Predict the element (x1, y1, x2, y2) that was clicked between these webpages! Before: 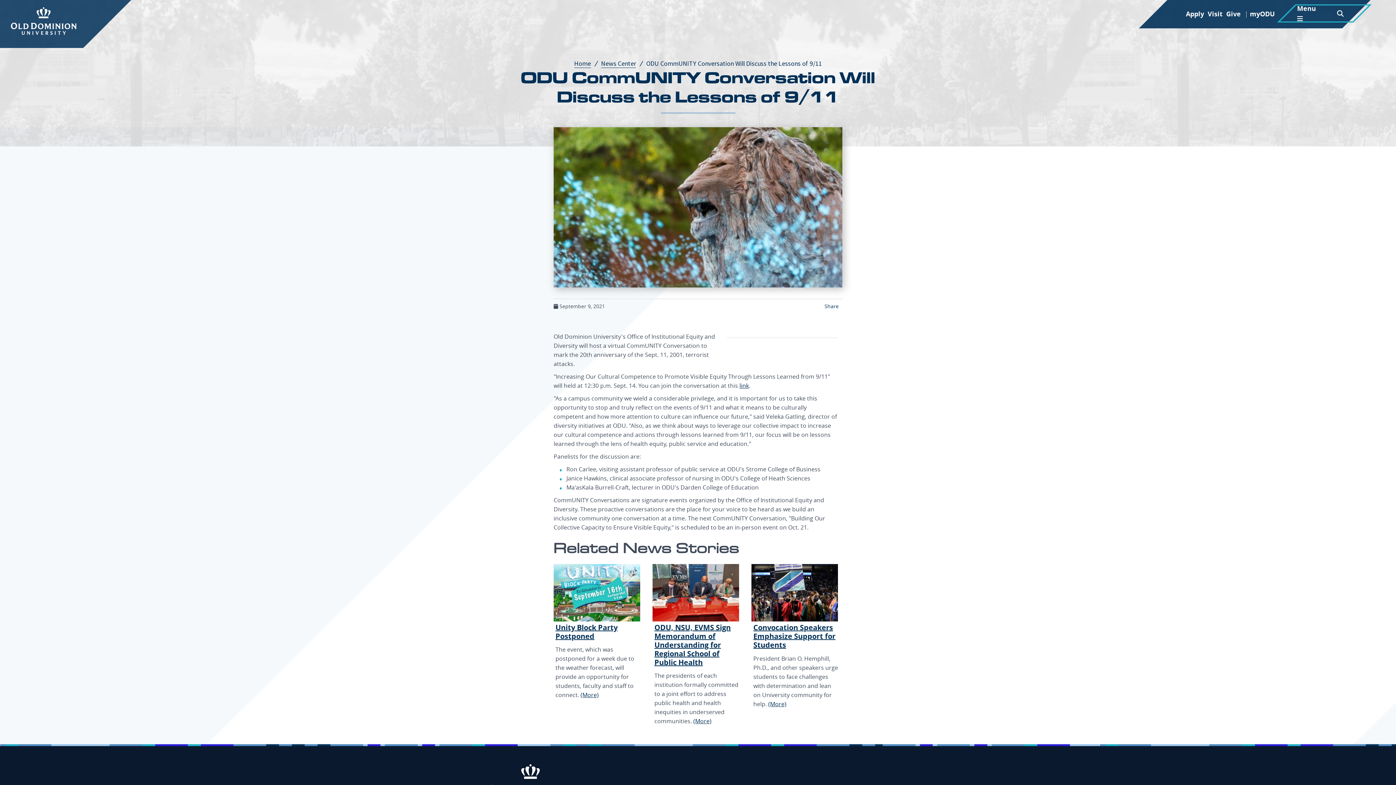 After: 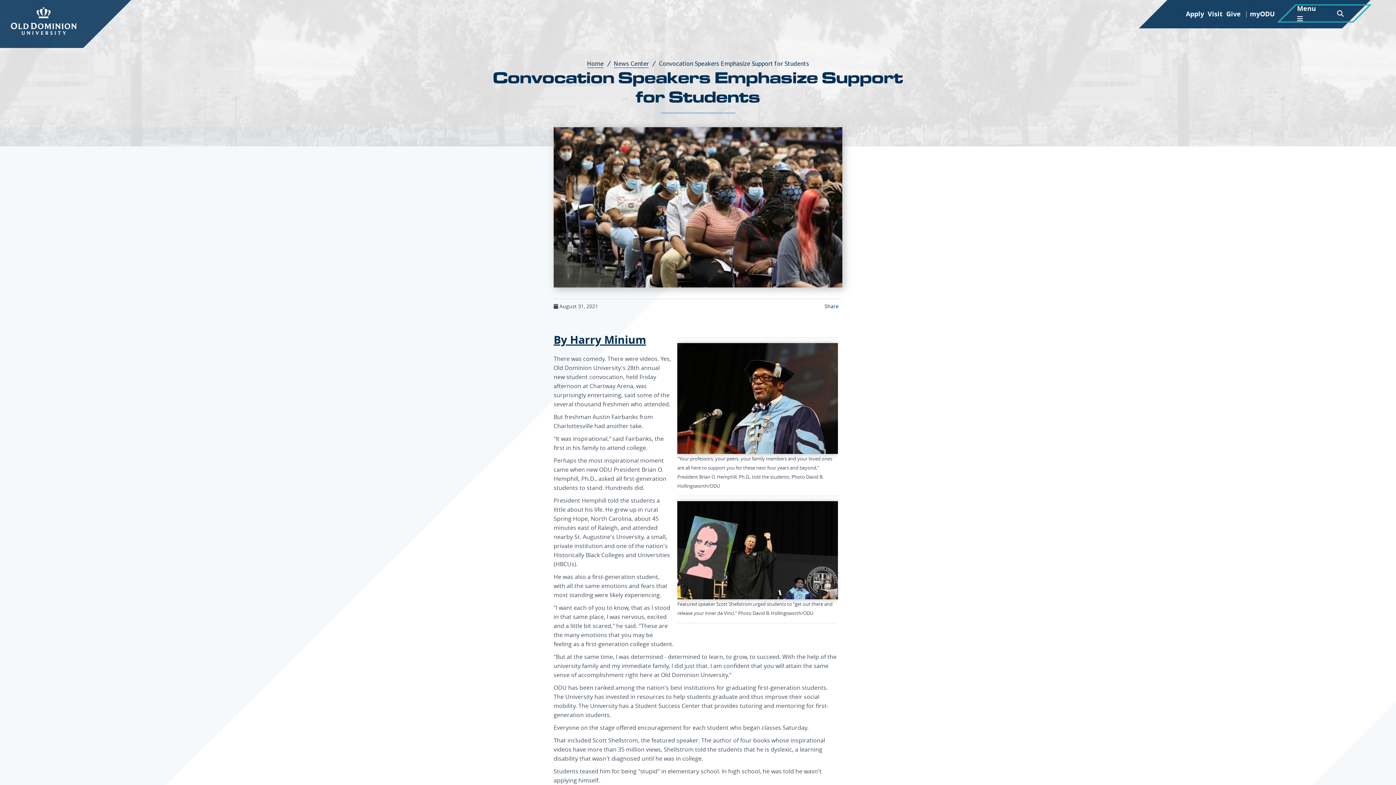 Action: bbox: (751, 564, 838, 621)